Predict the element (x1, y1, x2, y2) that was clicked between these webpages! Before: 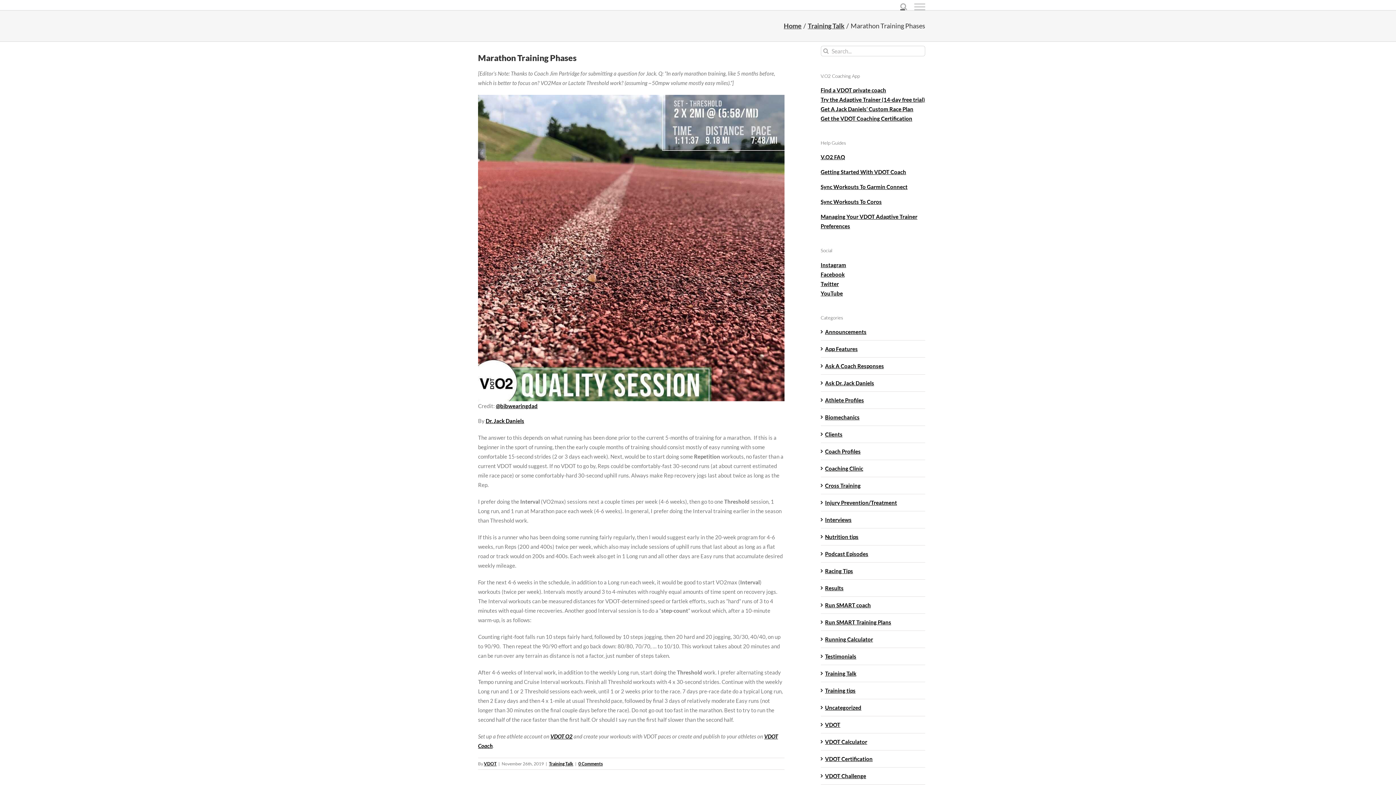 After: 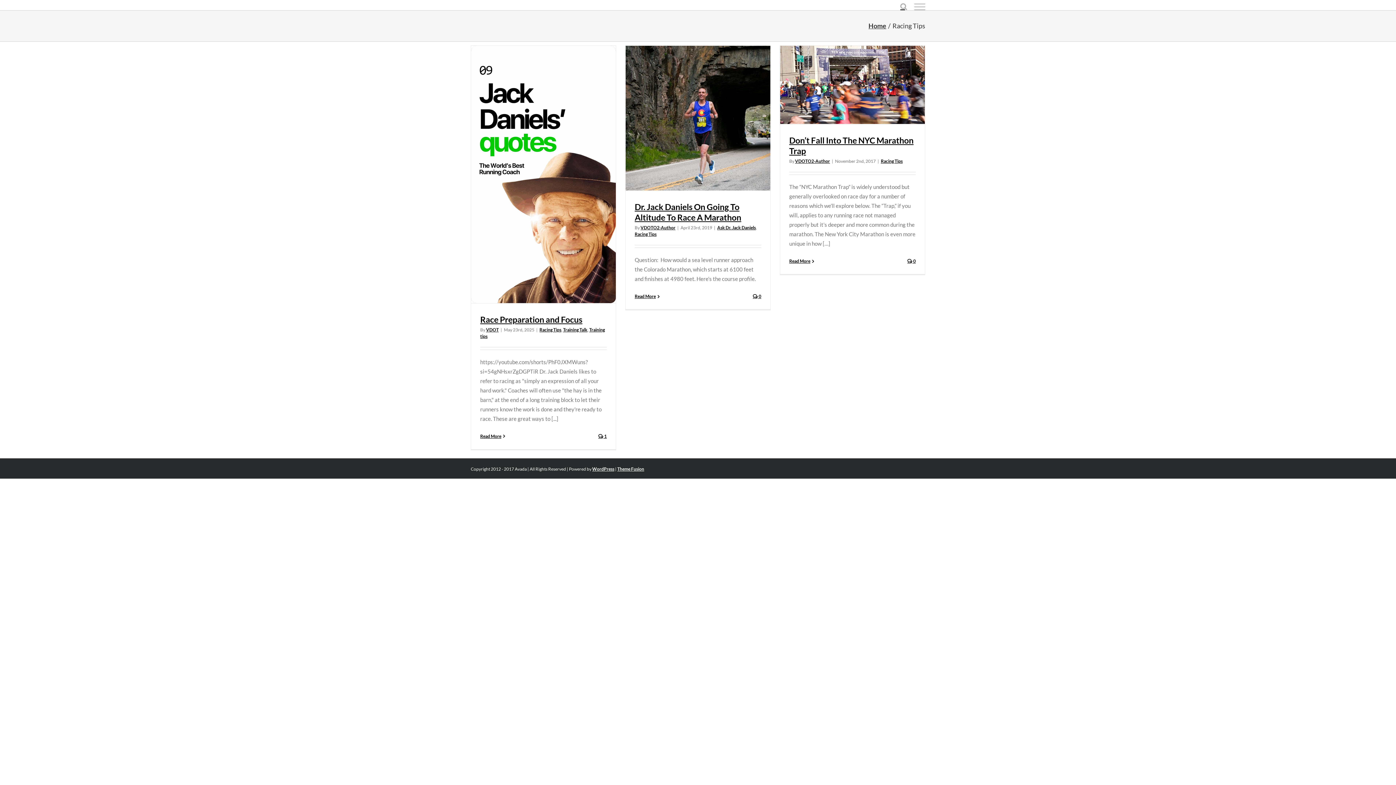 Action: label: Racing Tips bbox: (825, 566, 921, 575)